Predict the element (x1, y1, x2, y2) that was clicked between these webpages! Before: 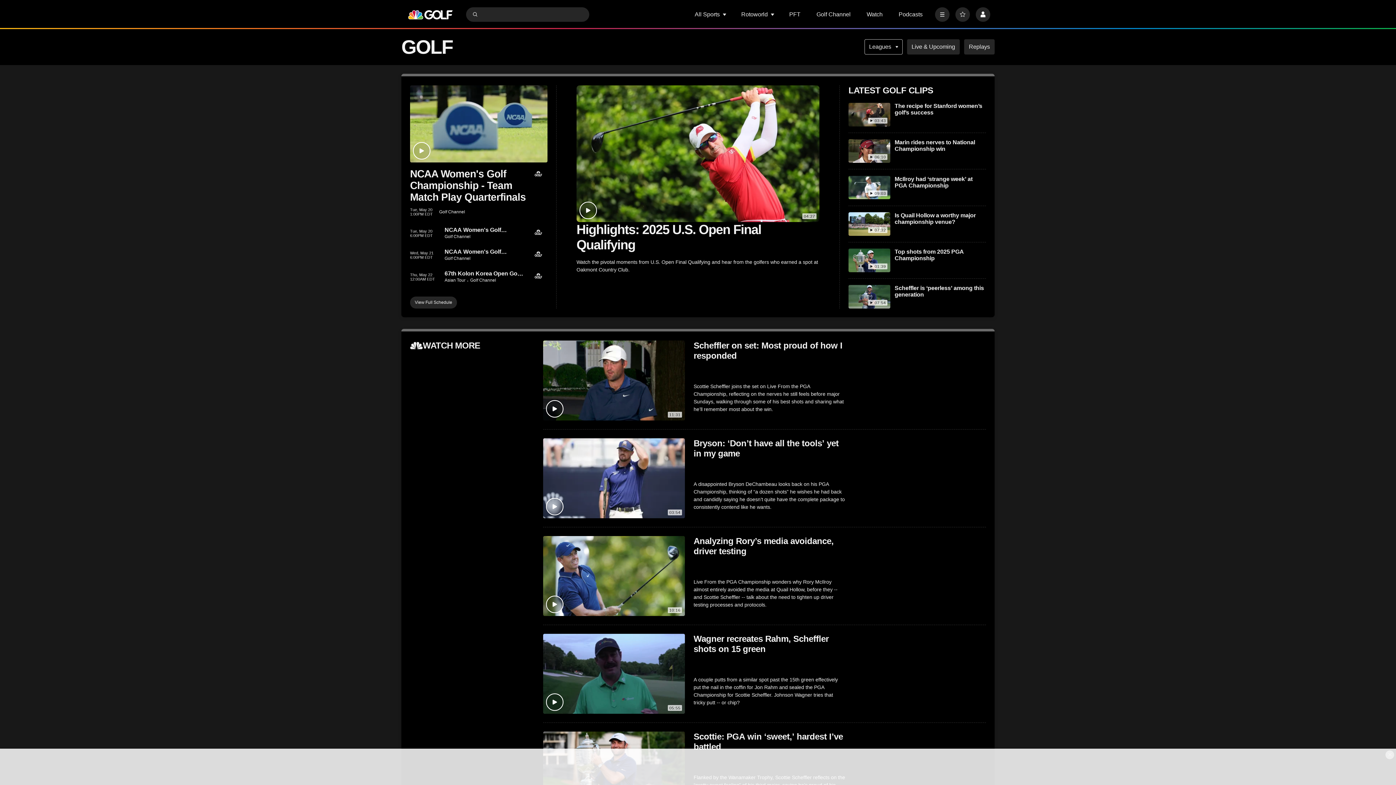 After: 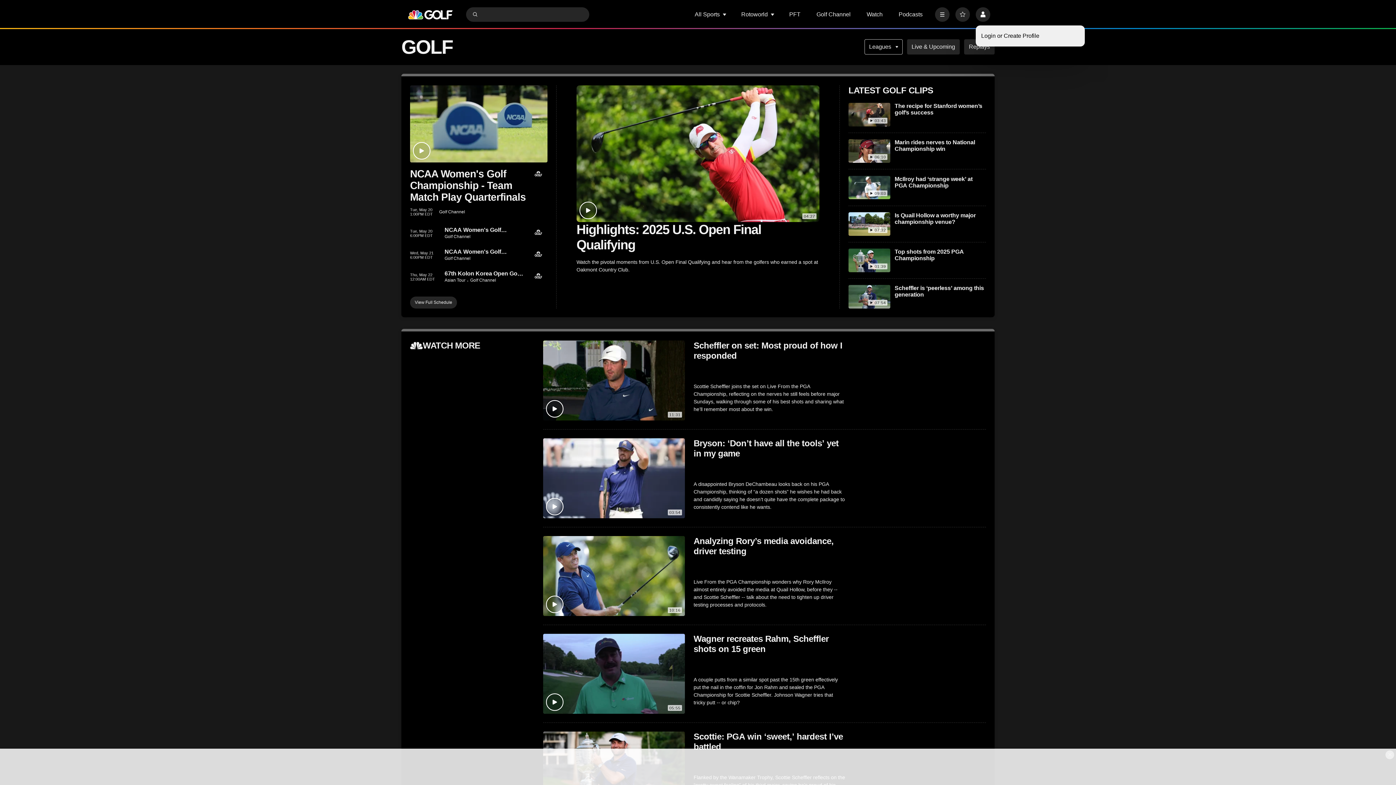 Action: label: Profile bbox: (976, 7, 990, 21)